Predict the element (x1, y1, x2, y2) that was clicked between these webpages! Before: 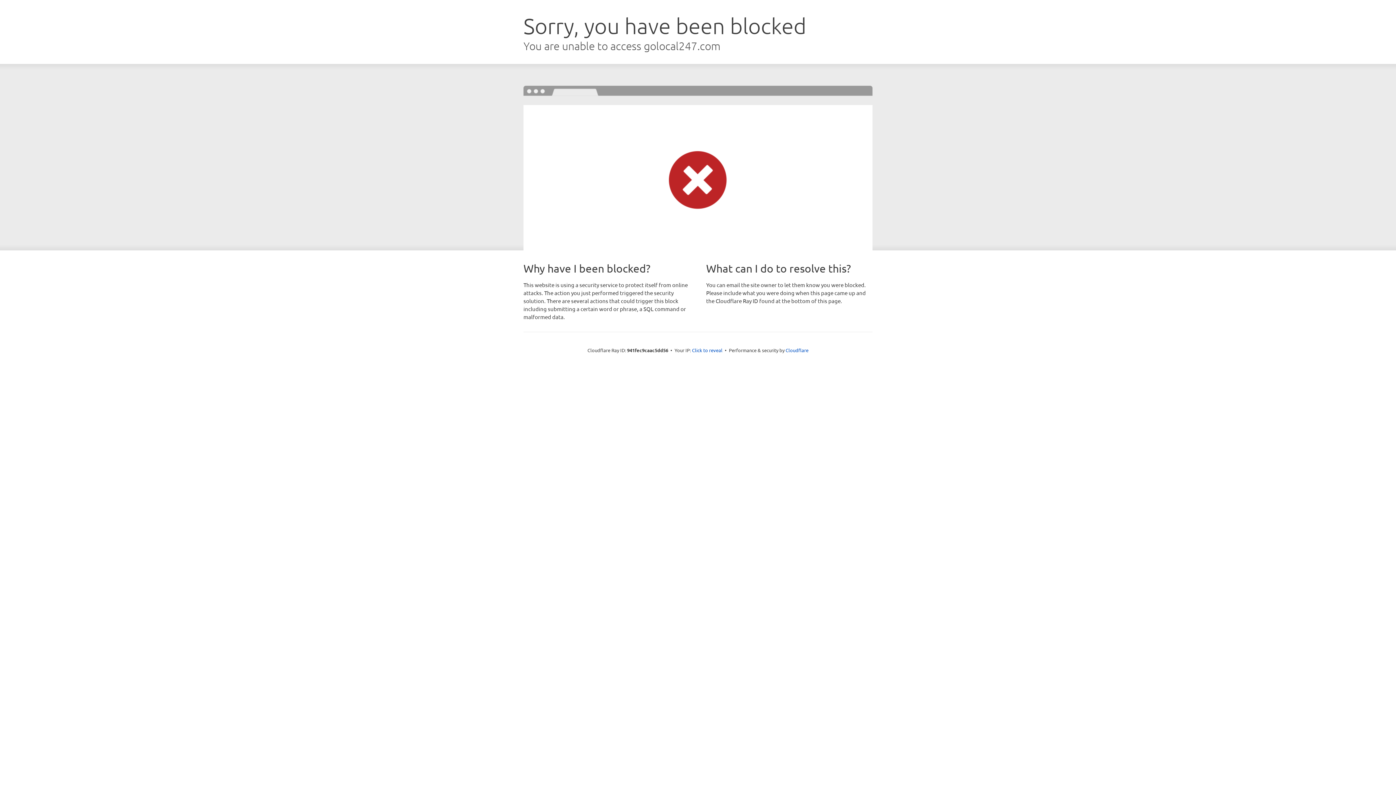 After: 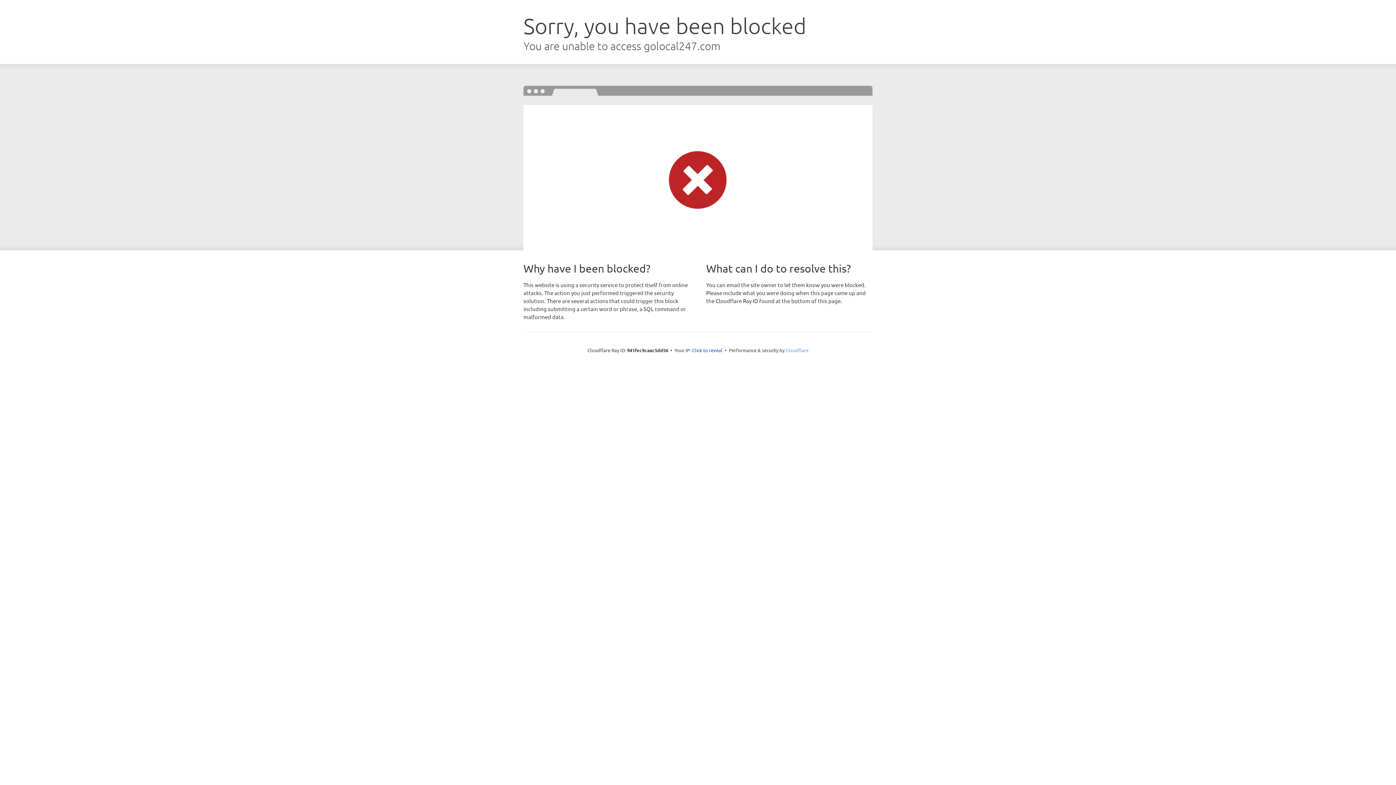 Action: label: Cloudflare bbox: (785, 347, 808, 353)